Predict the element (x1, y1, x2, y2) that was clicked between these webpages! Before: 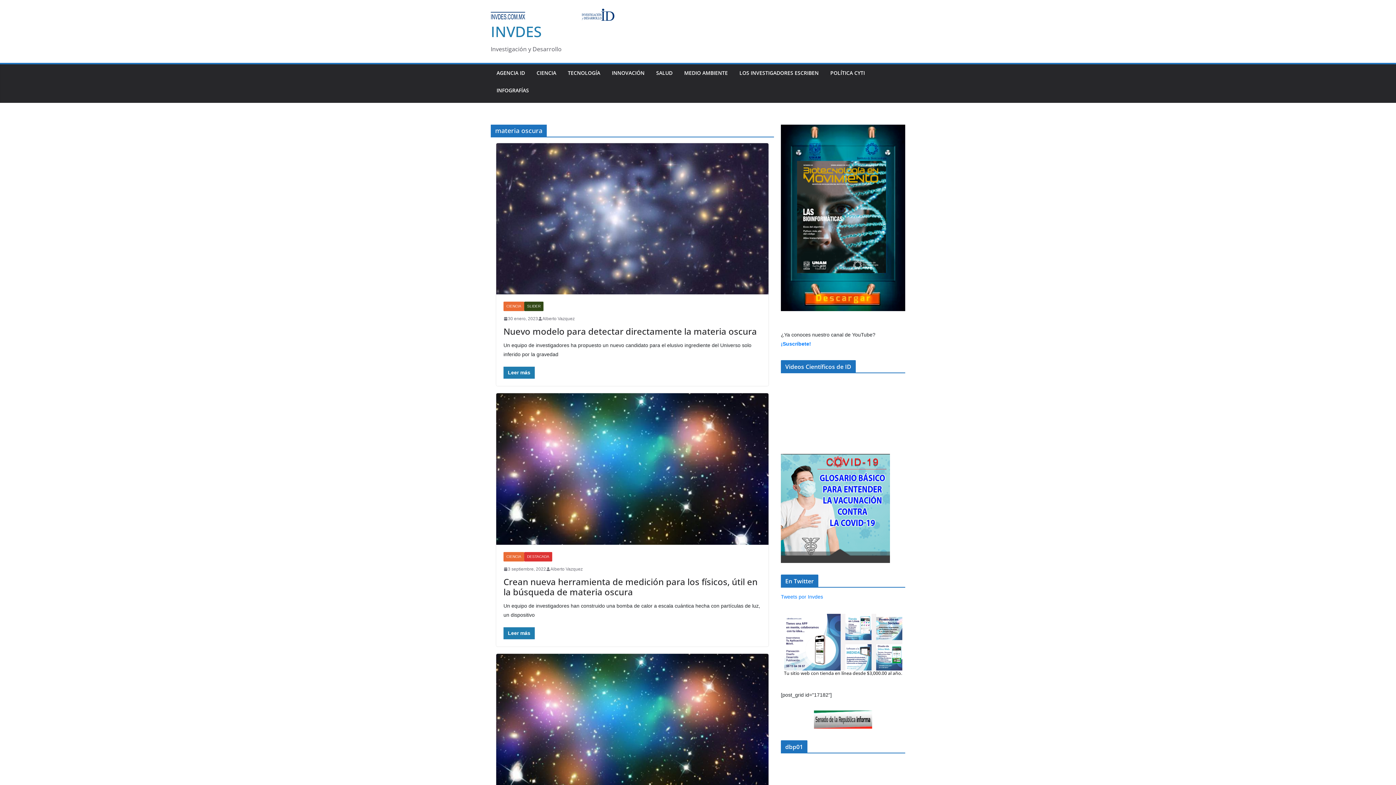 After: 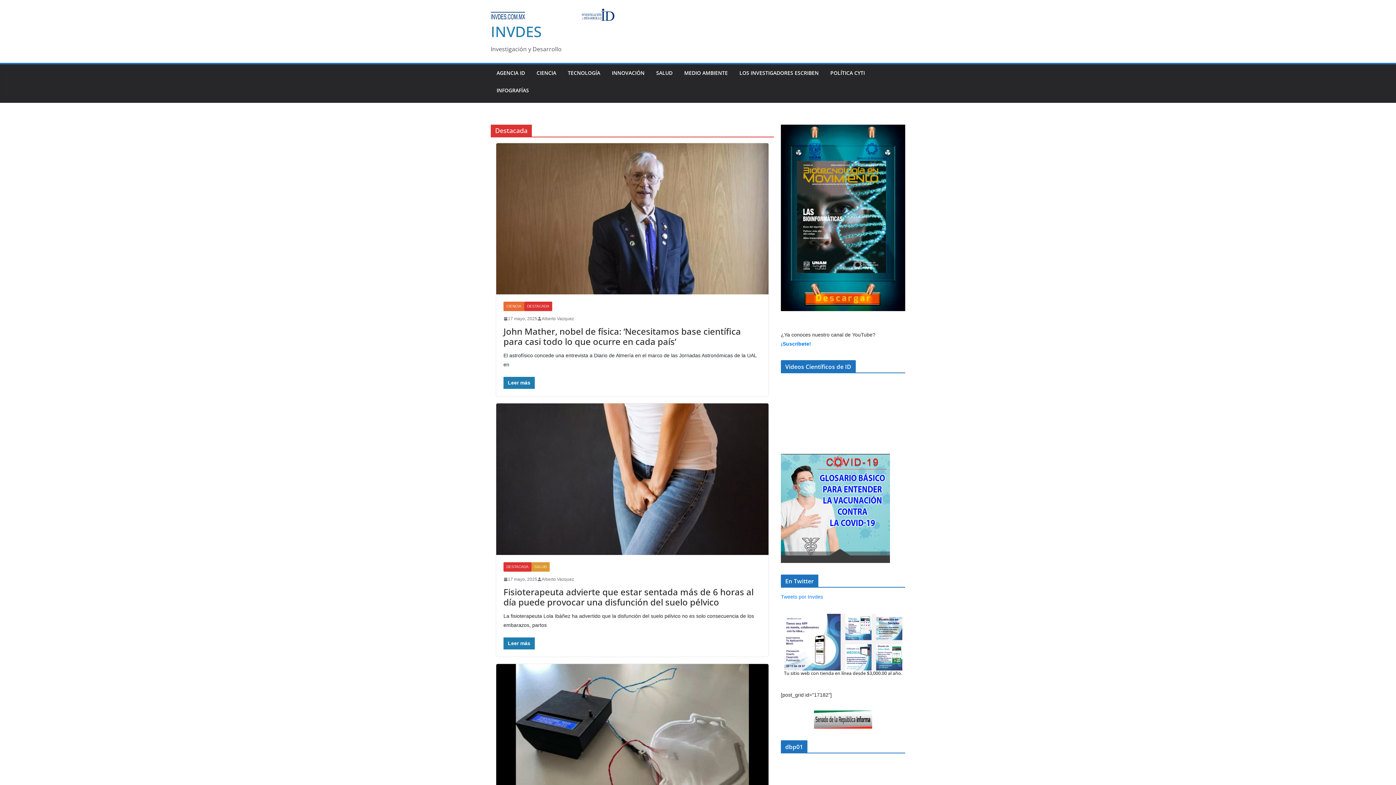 Action: bbox: (524, 552, 552, 561) label: DESTACADA